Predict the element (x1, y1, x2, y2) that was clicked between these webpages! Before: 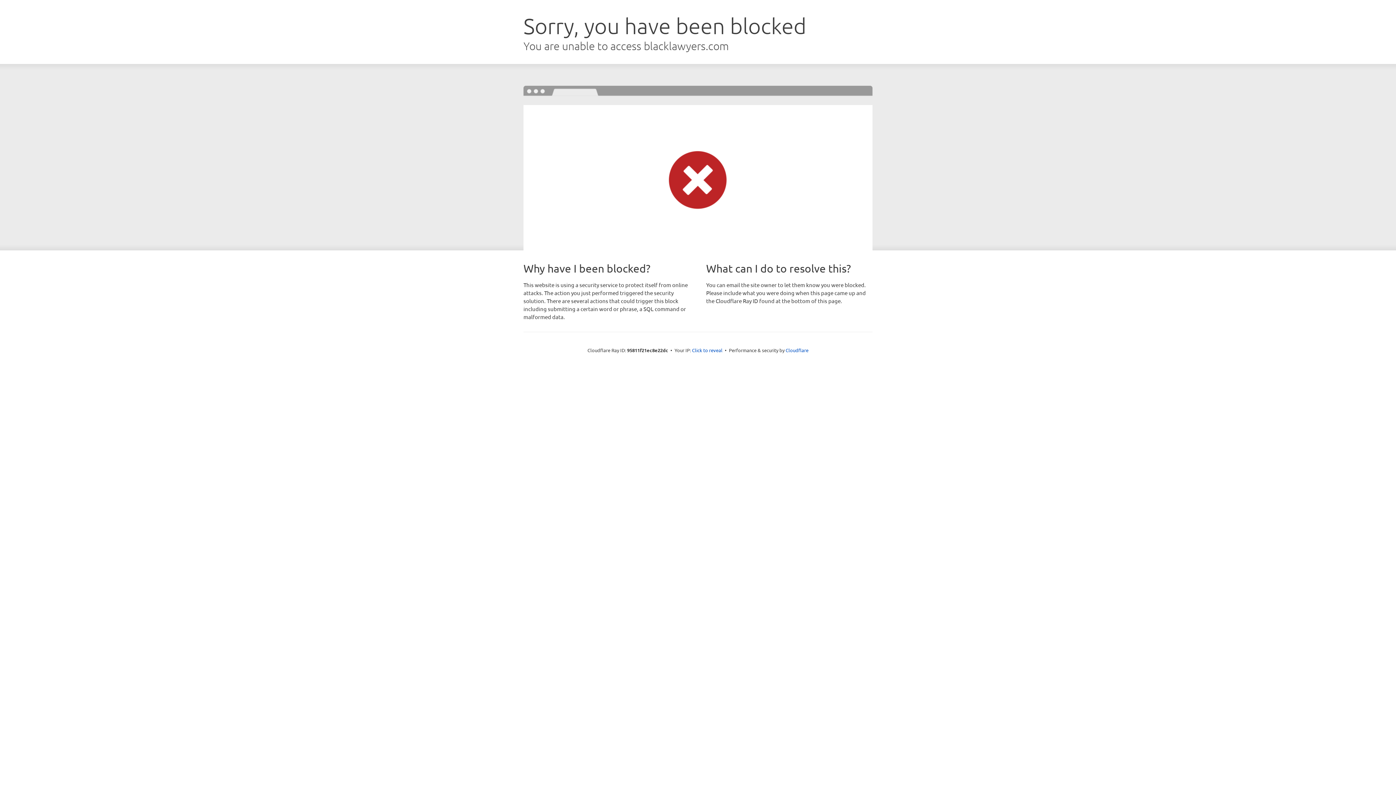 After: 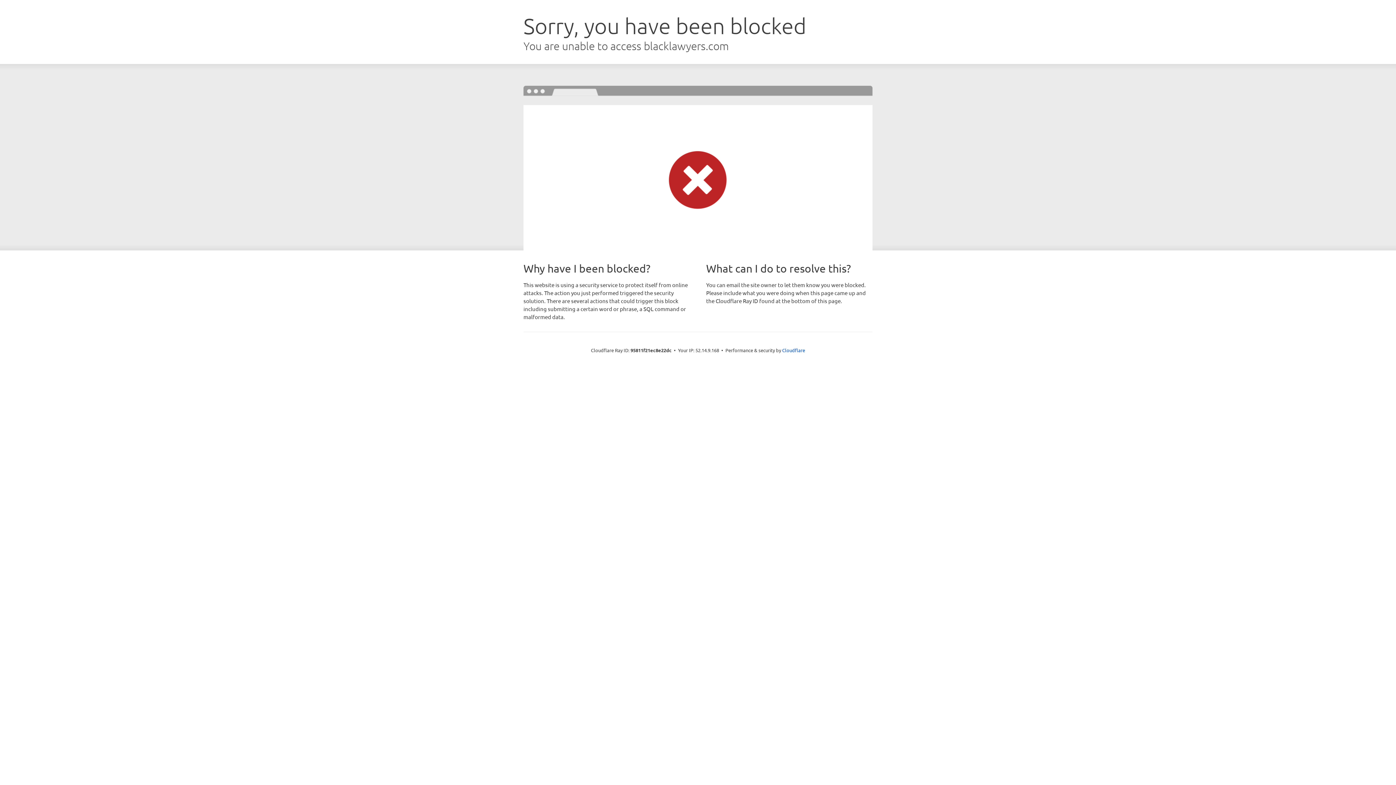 Action: bbox: (692, 346, 722, 353) label: Click to reveal